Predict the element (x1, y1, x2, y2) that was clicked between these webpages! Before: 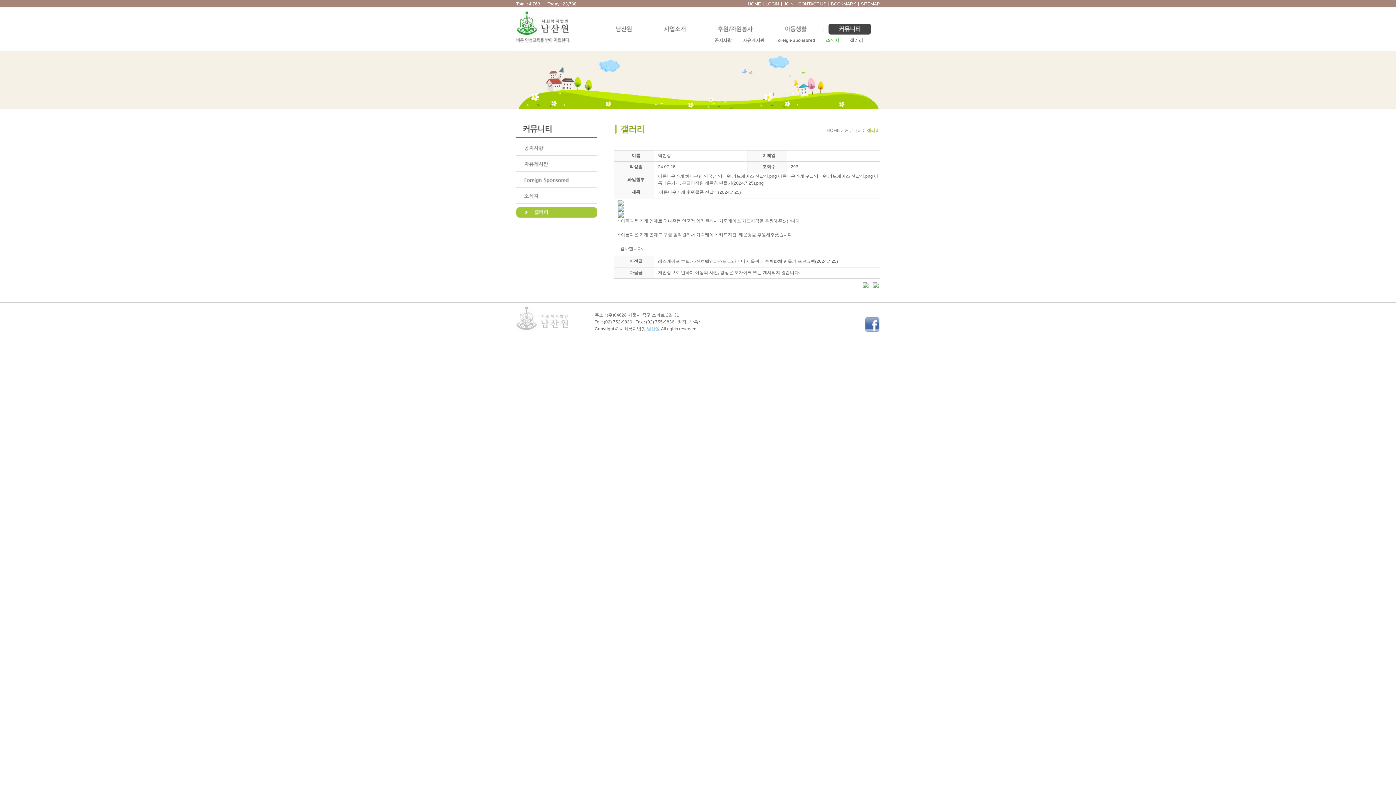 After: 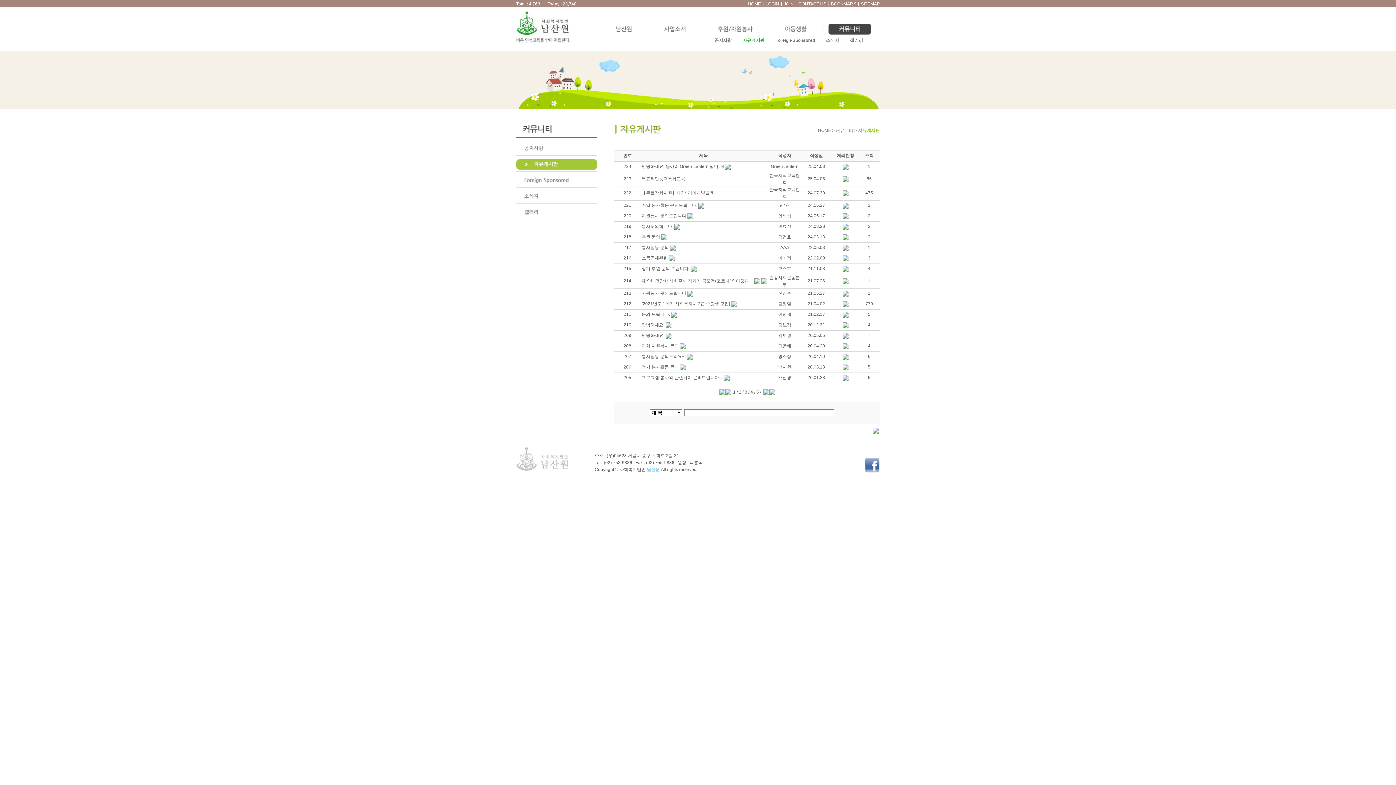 Action: bbox: (516, 167, 597, 172)